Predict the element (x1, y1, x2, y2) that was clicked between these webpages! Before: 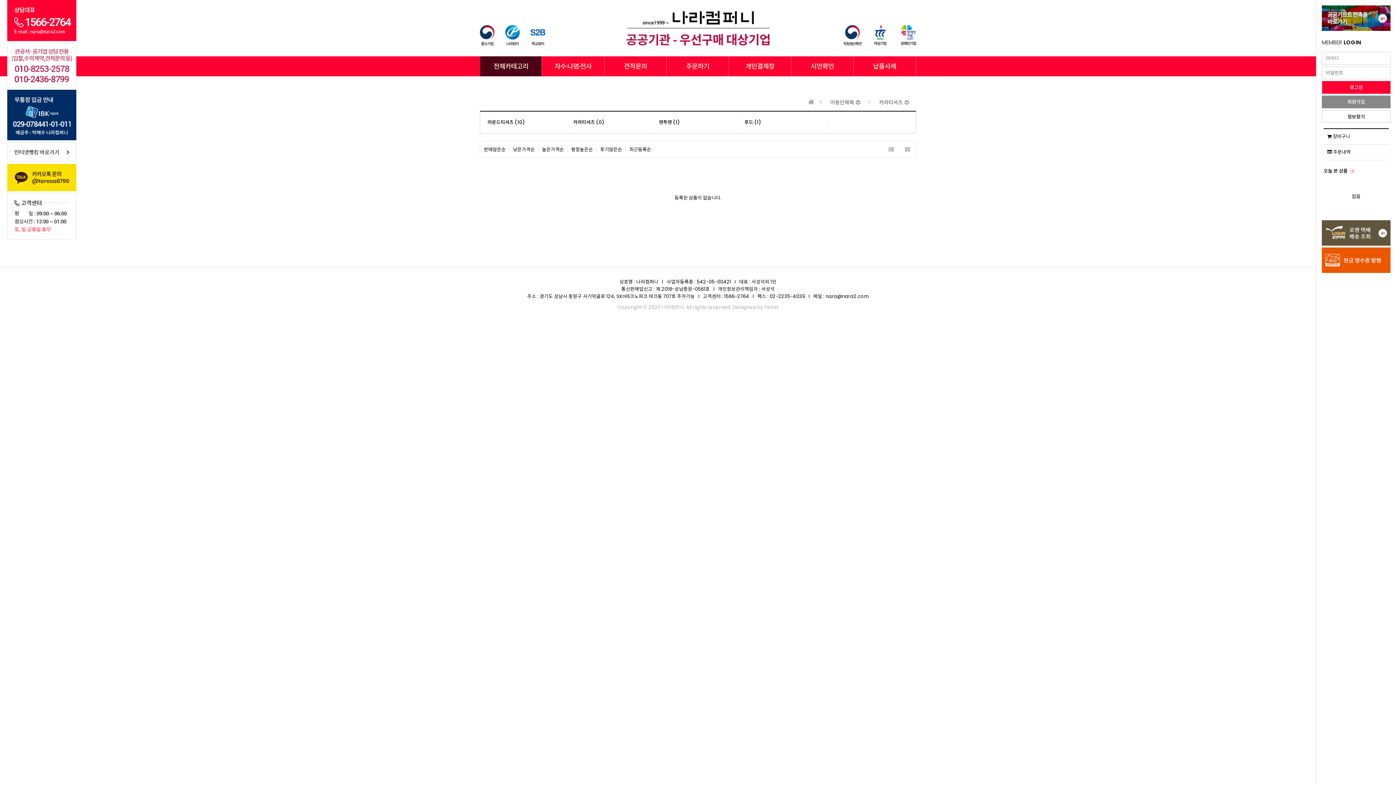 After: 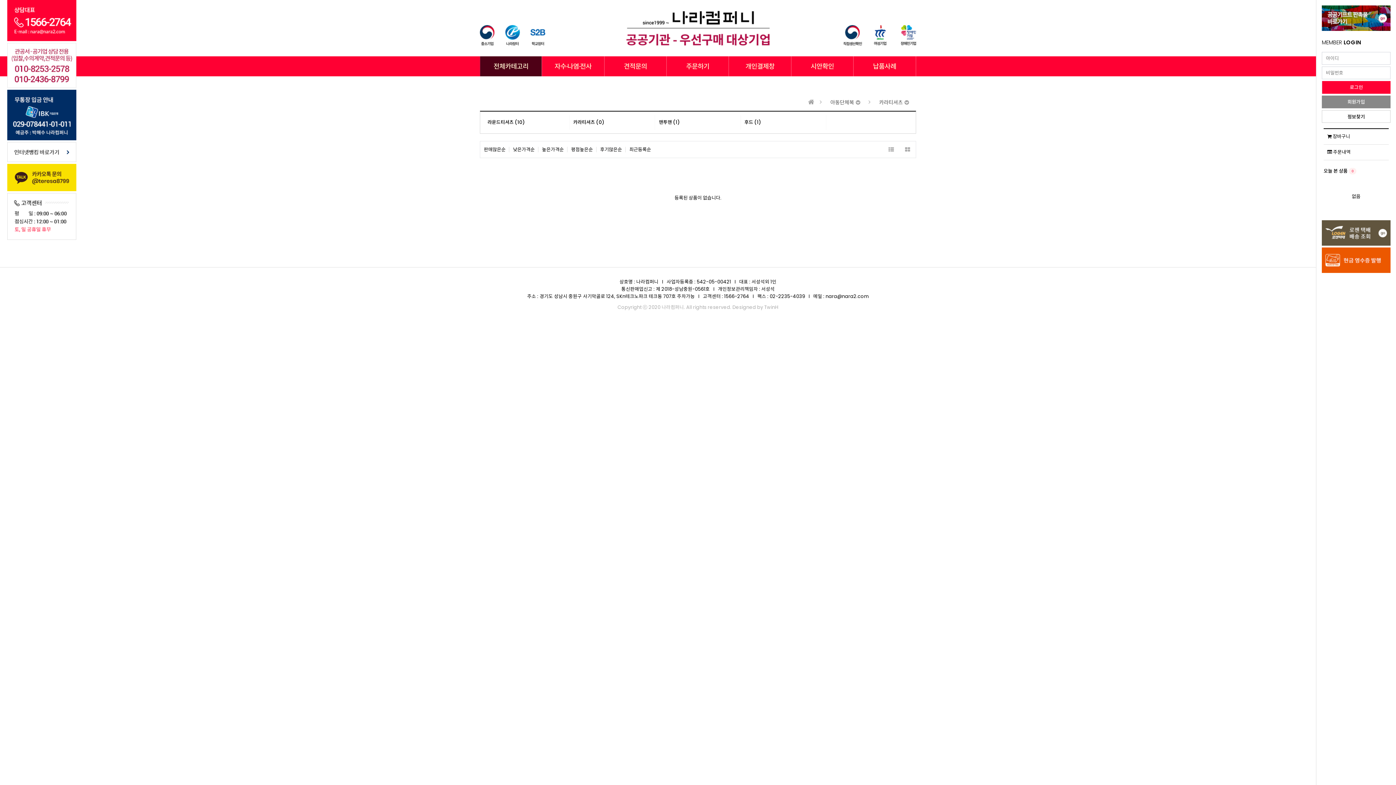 Action: label: 판매많은순 bbox: (480, 146, 509, 152)